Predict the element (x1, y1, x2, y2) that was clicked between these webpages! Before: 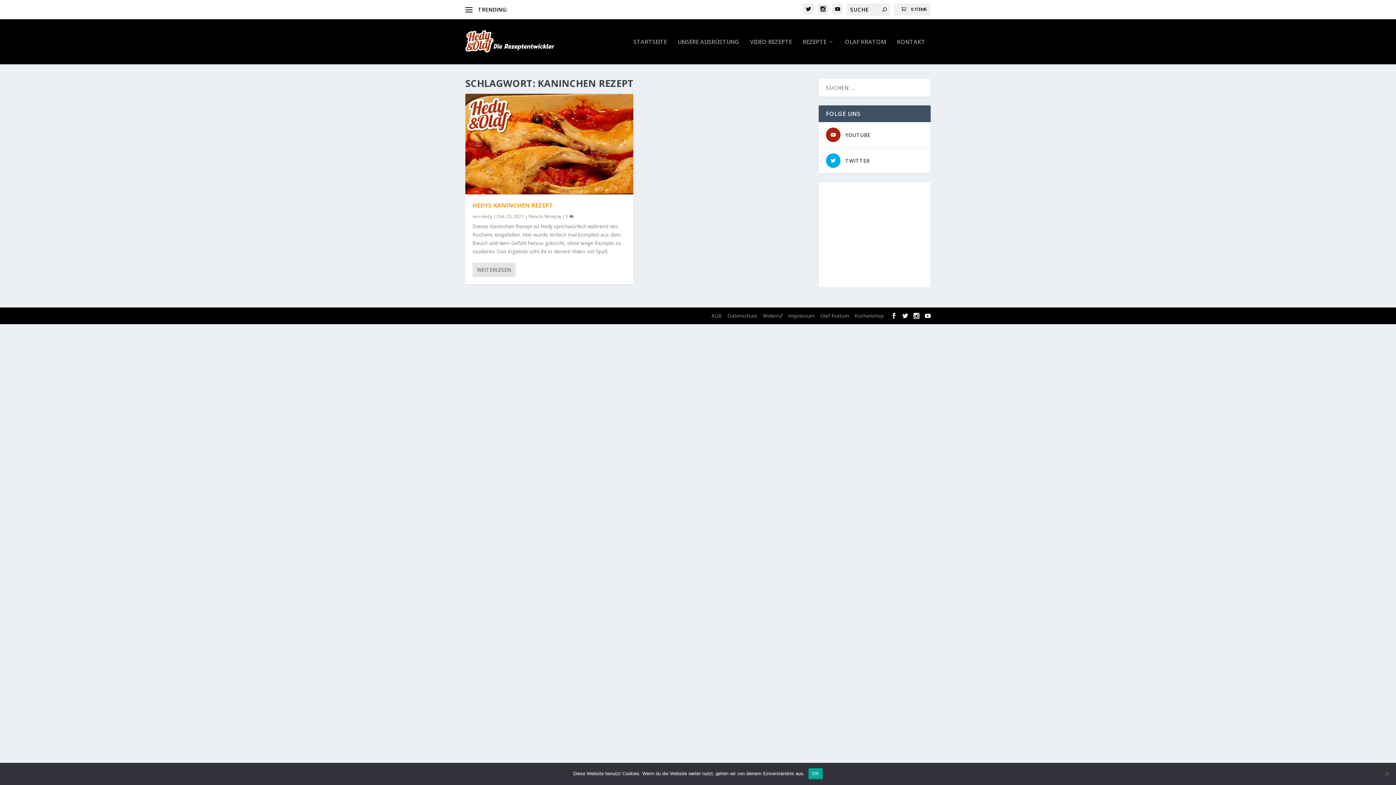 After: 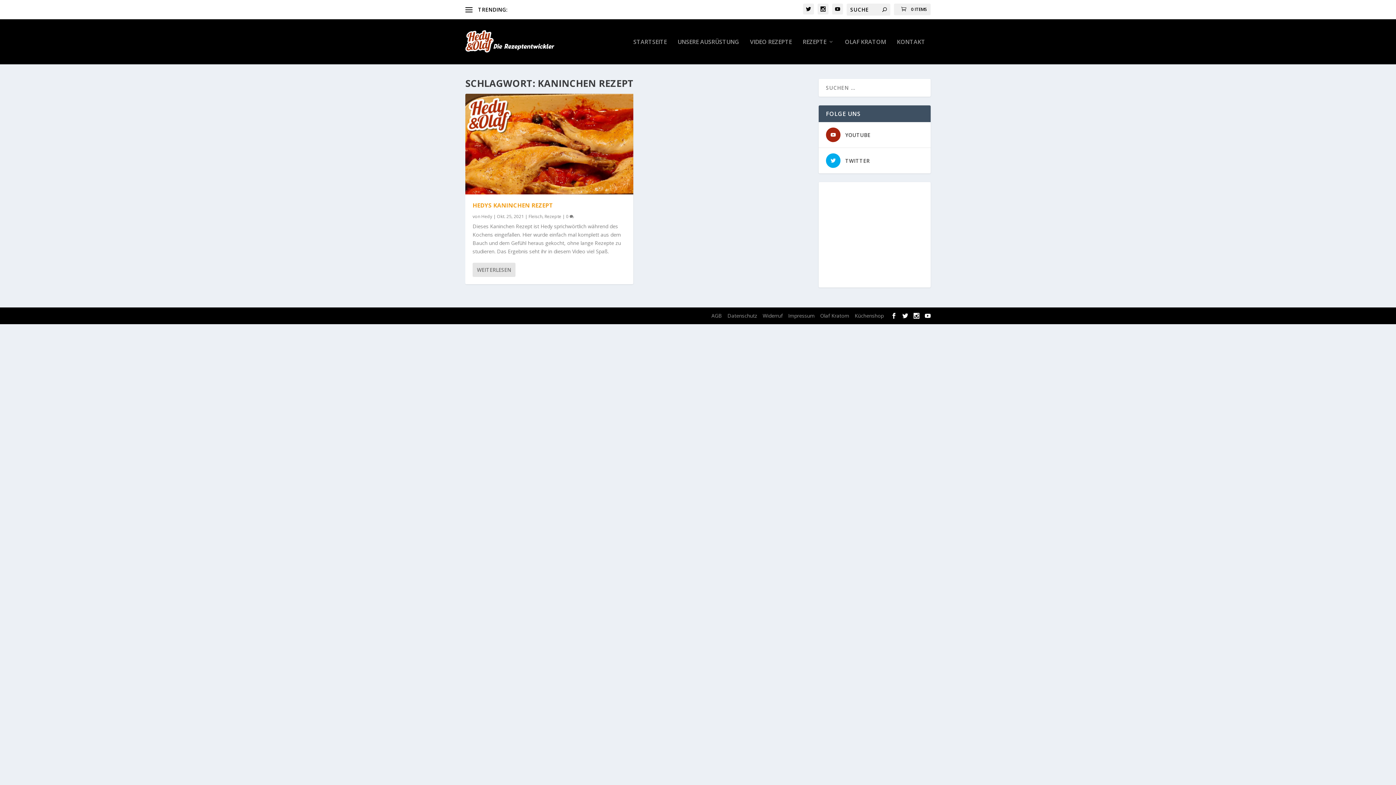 Action: bbox: (808, 768, 823, 779) label: OK